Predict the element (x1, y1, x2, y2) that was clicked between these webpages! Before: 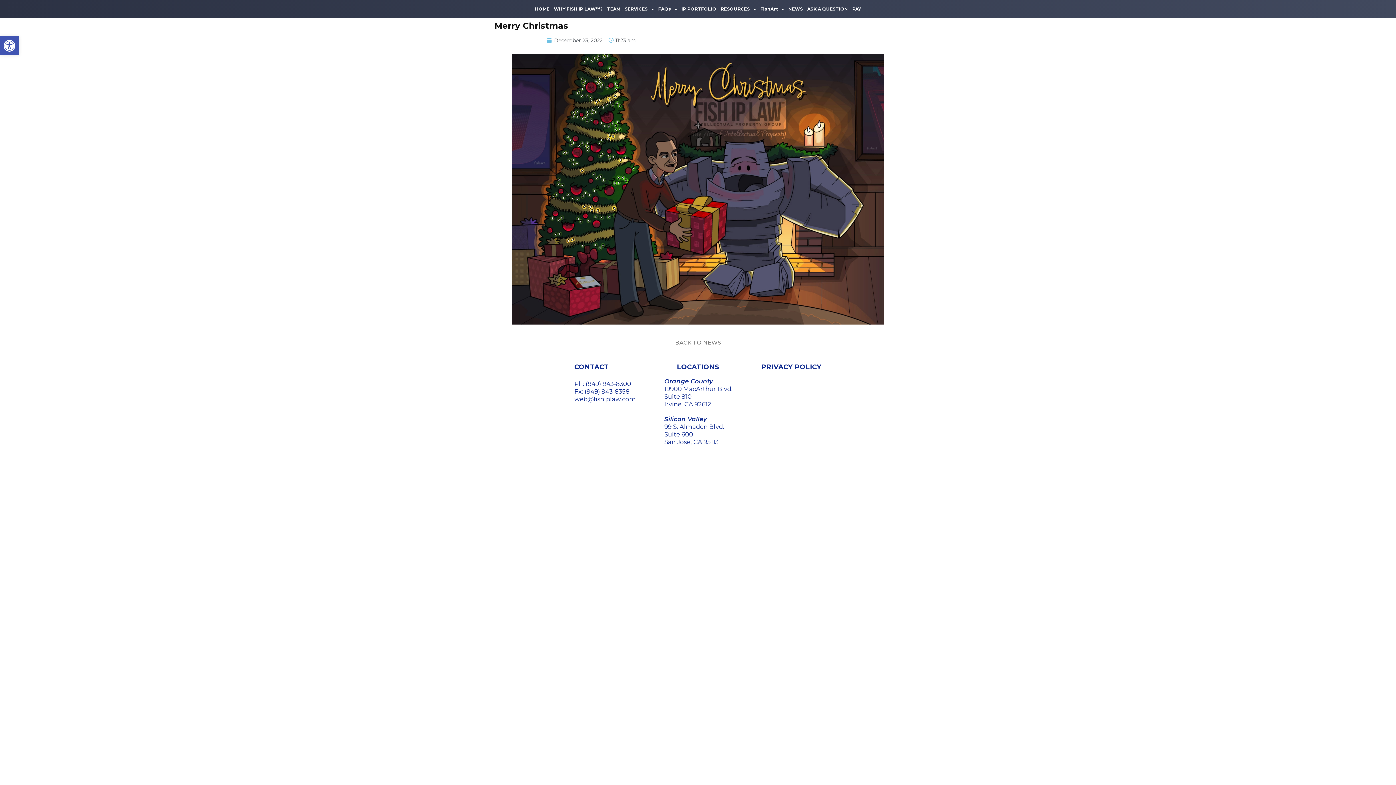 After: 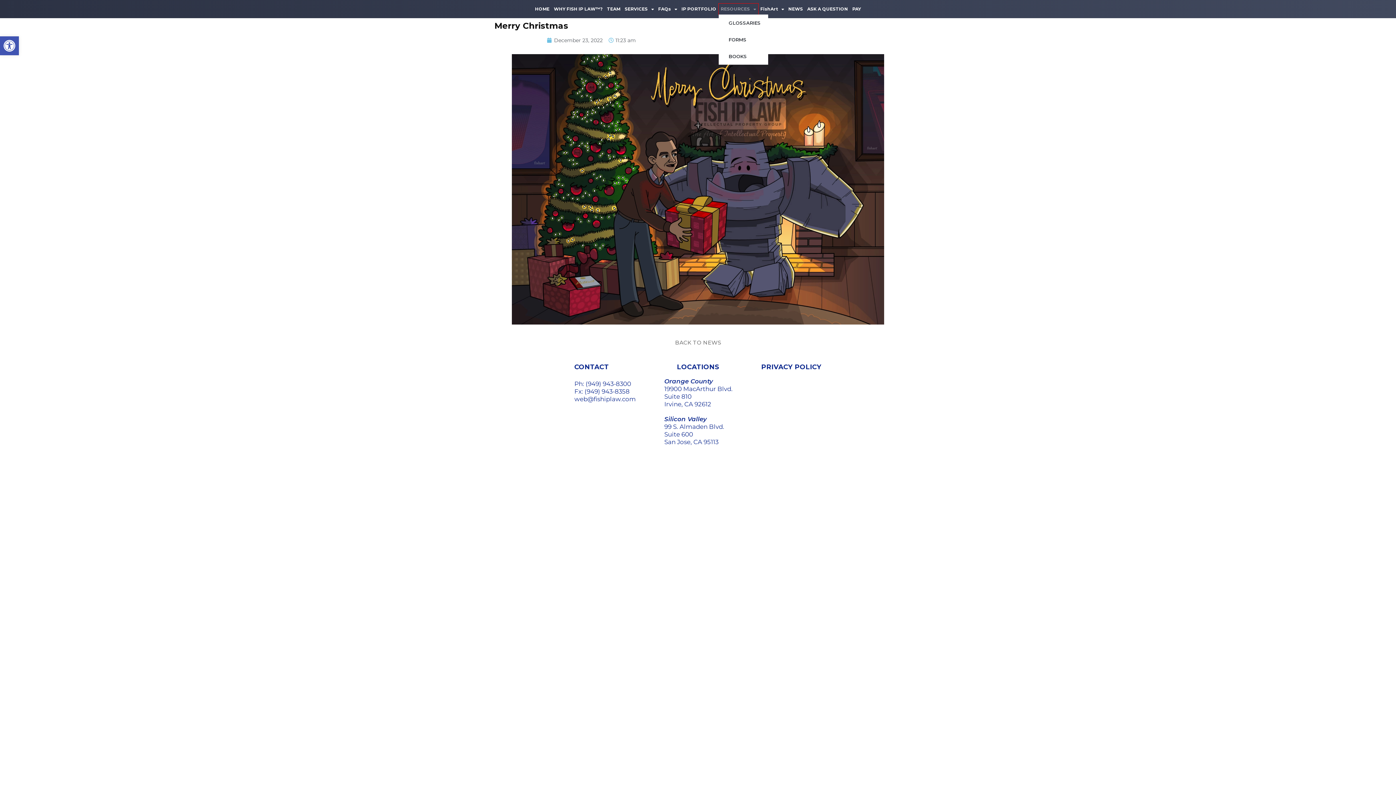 Action: bbox: (718, 3, 758, 14) label: RESOURCES